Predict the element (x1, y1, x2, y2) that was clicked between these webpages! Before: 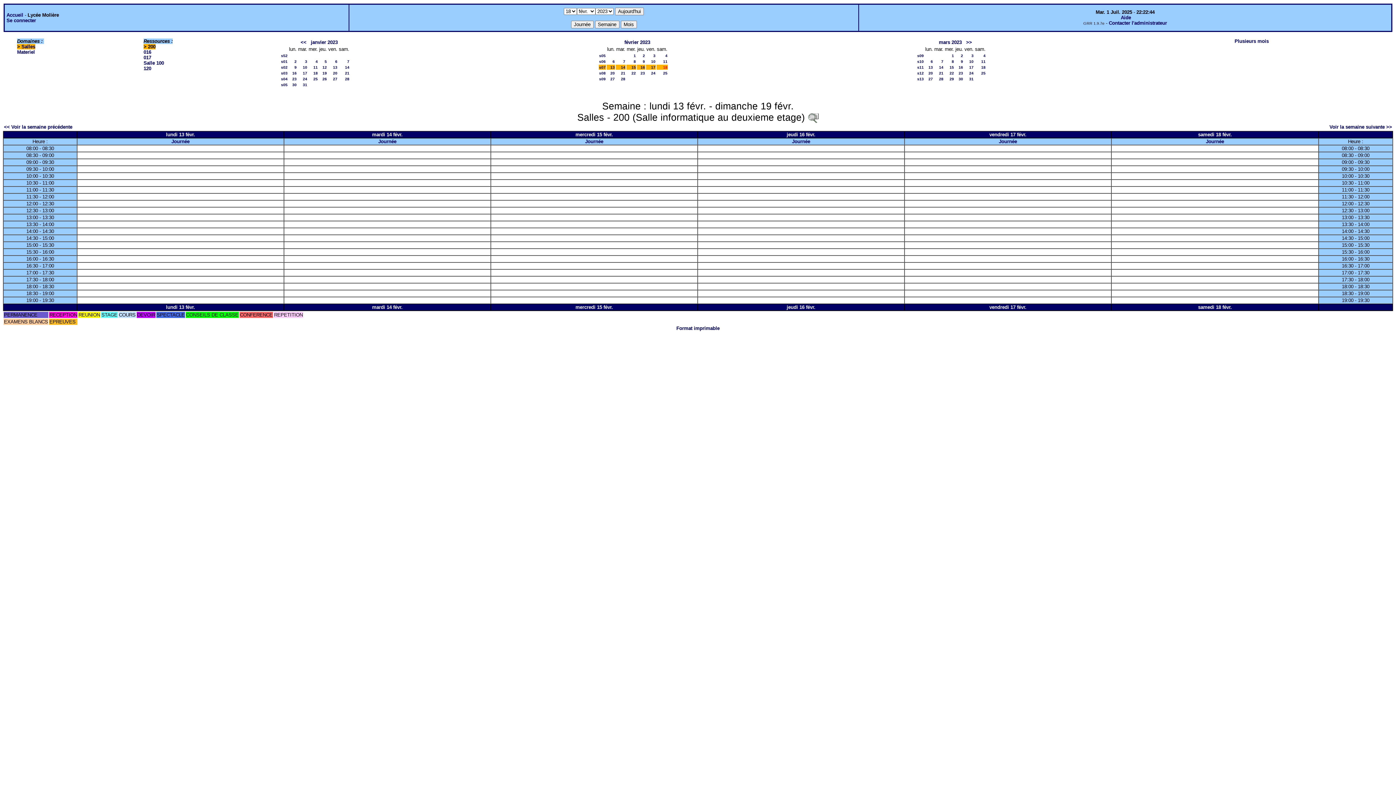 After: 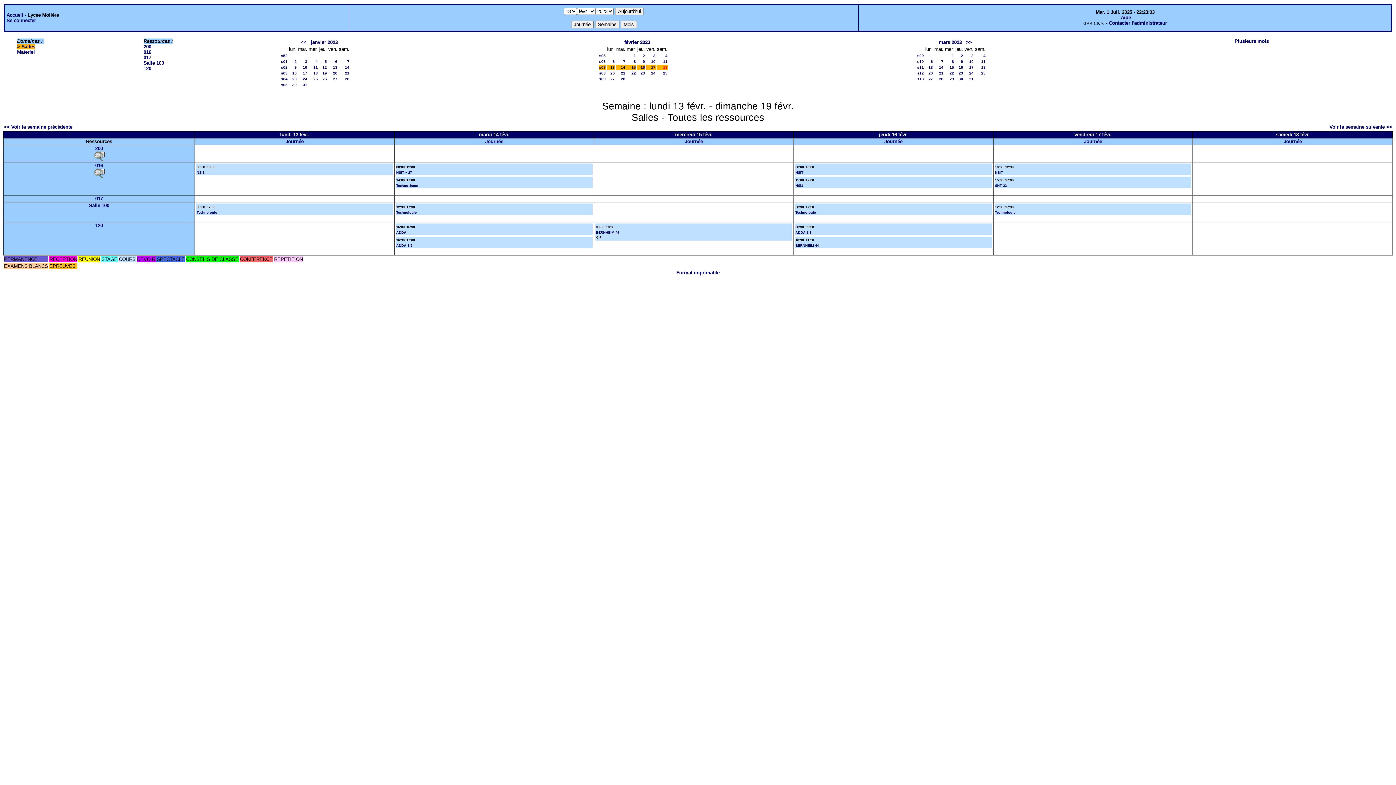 Action: label: Salles bbox: (21, 44, 35, 49)